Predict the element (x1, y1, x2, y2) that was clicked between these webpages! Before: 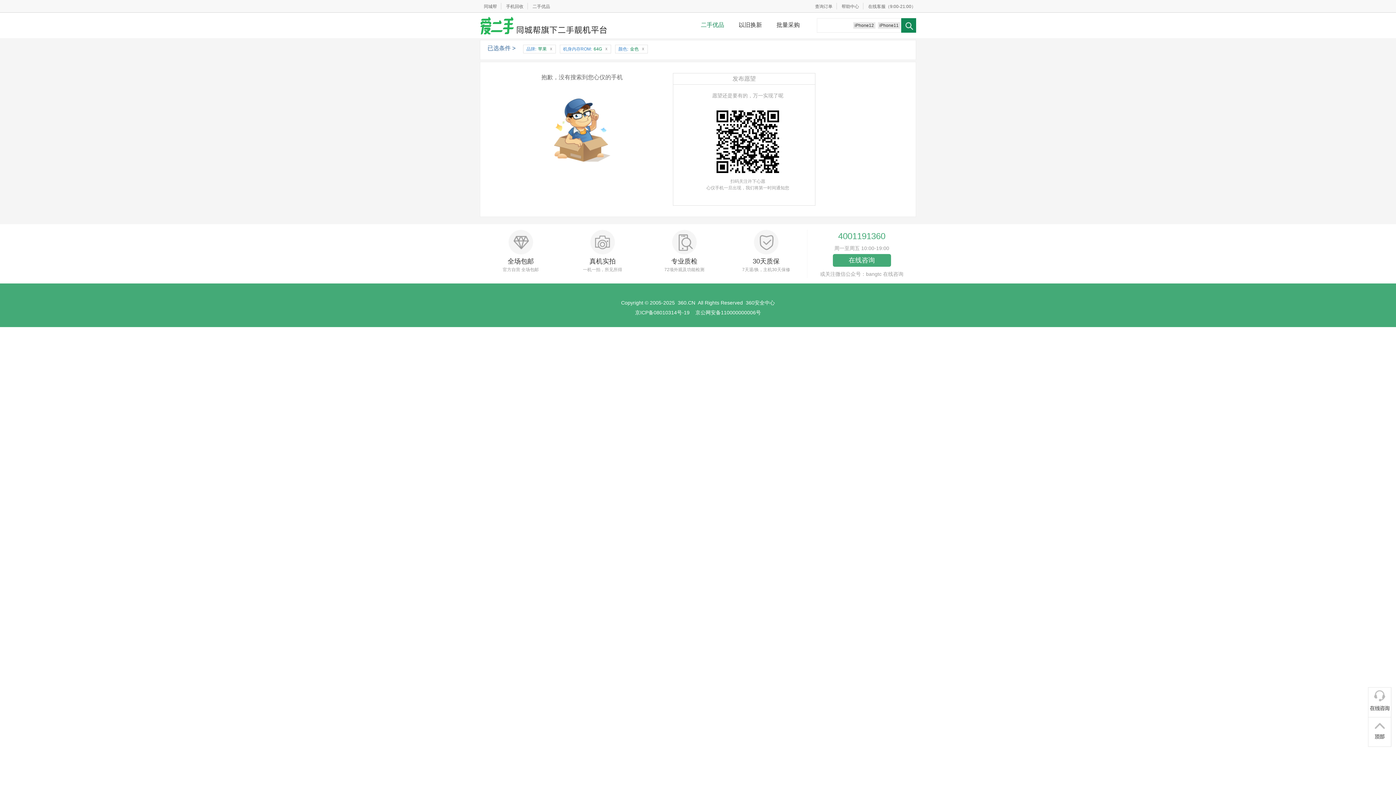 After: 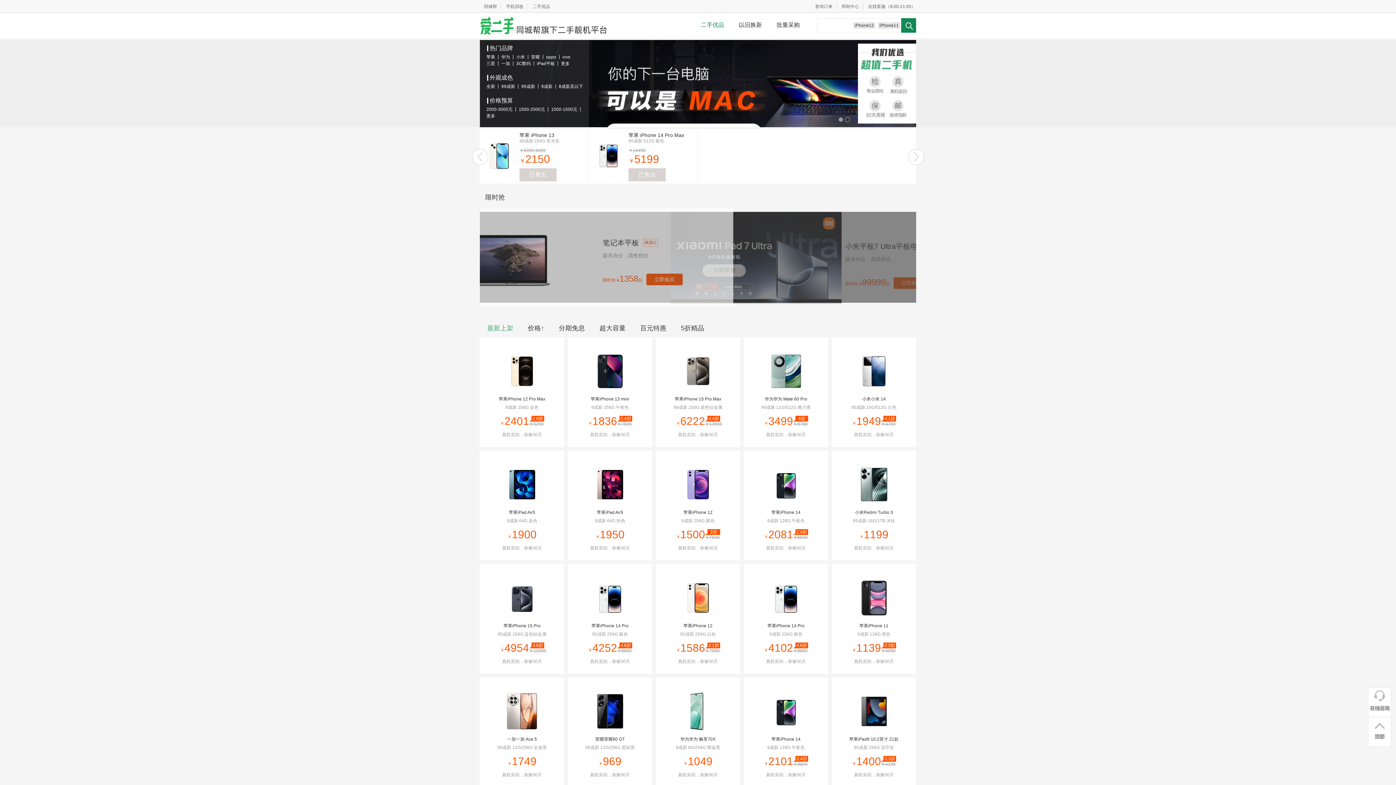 Action: bbox: (528, 4, 550, 9) label: 二手优品